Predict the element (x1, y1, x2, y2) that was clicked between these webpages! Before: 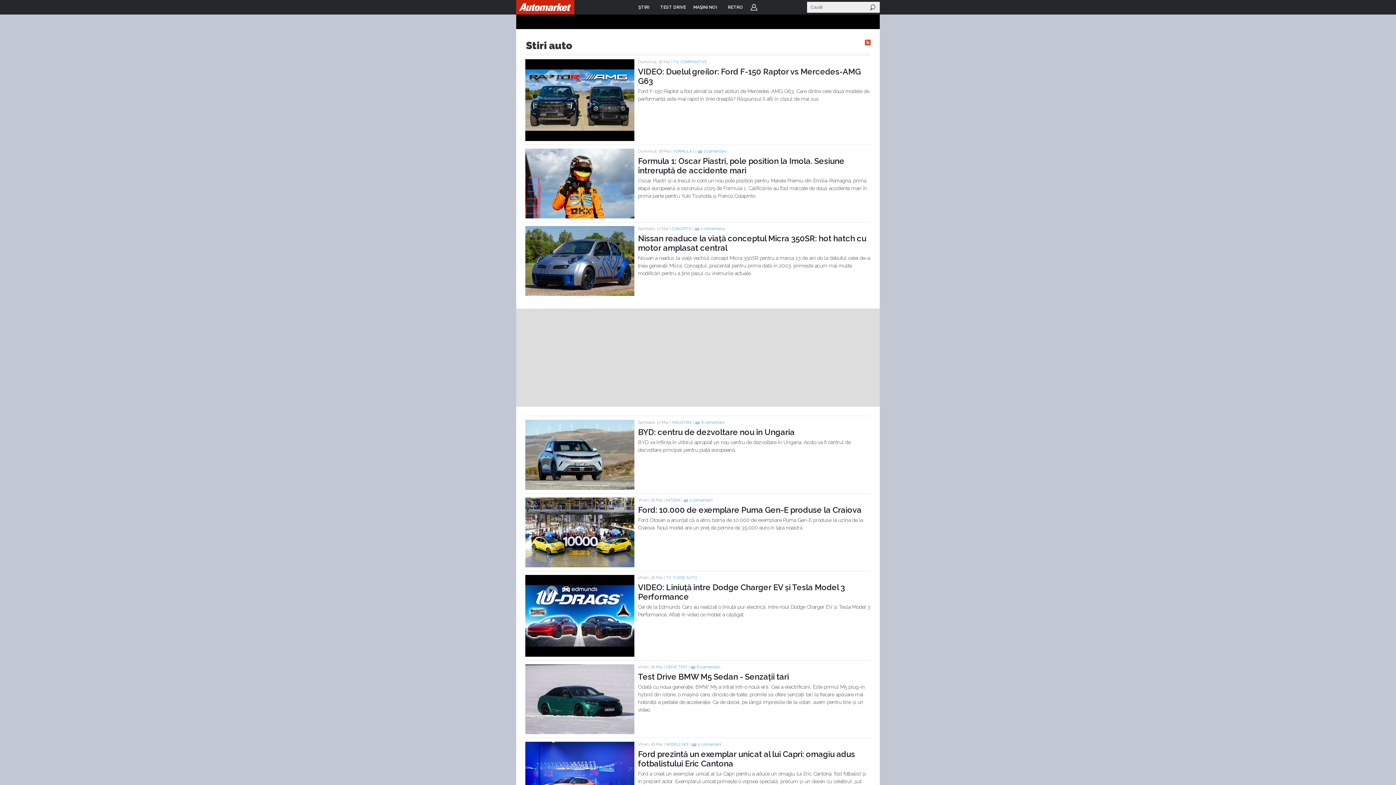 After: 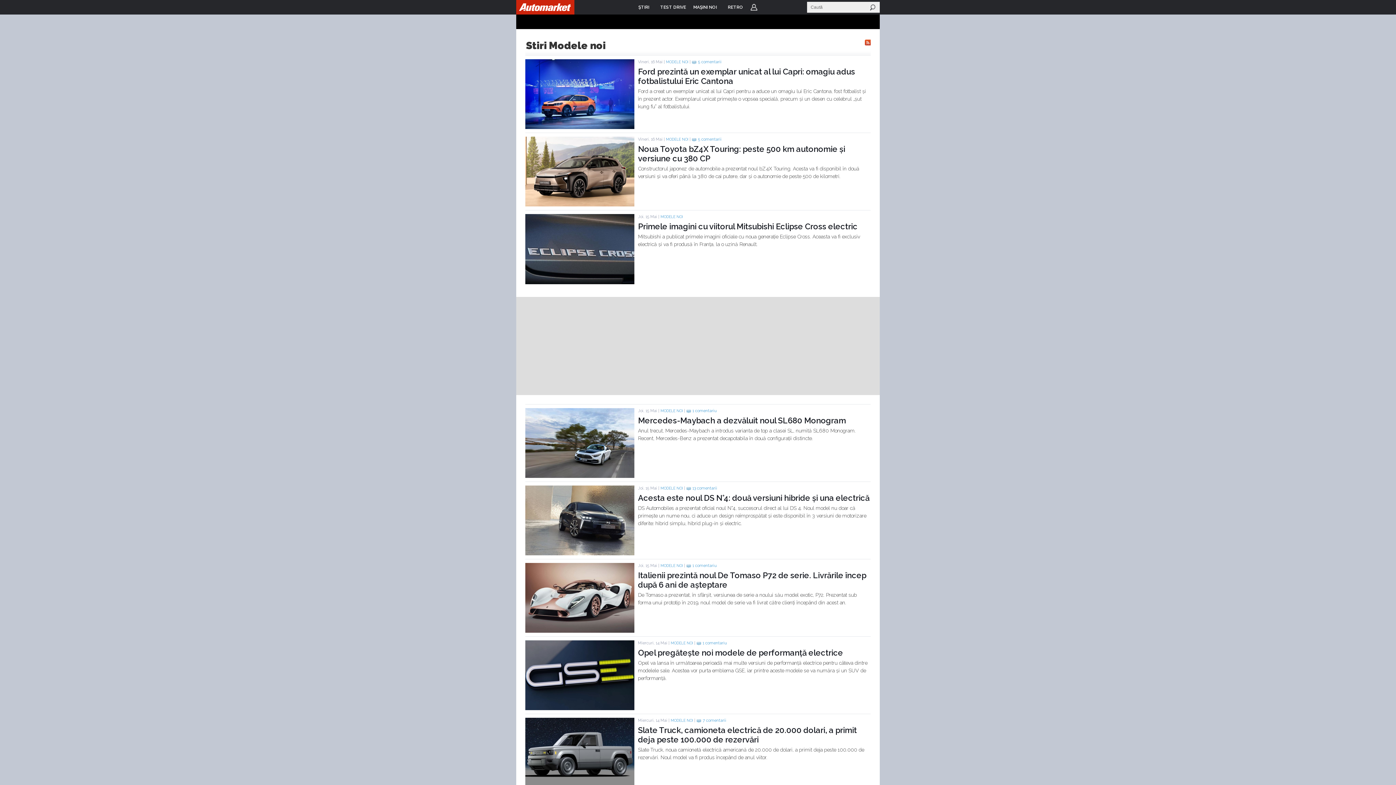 Action: label: MODELE NOI bbox: (666, 742, 688, 746)